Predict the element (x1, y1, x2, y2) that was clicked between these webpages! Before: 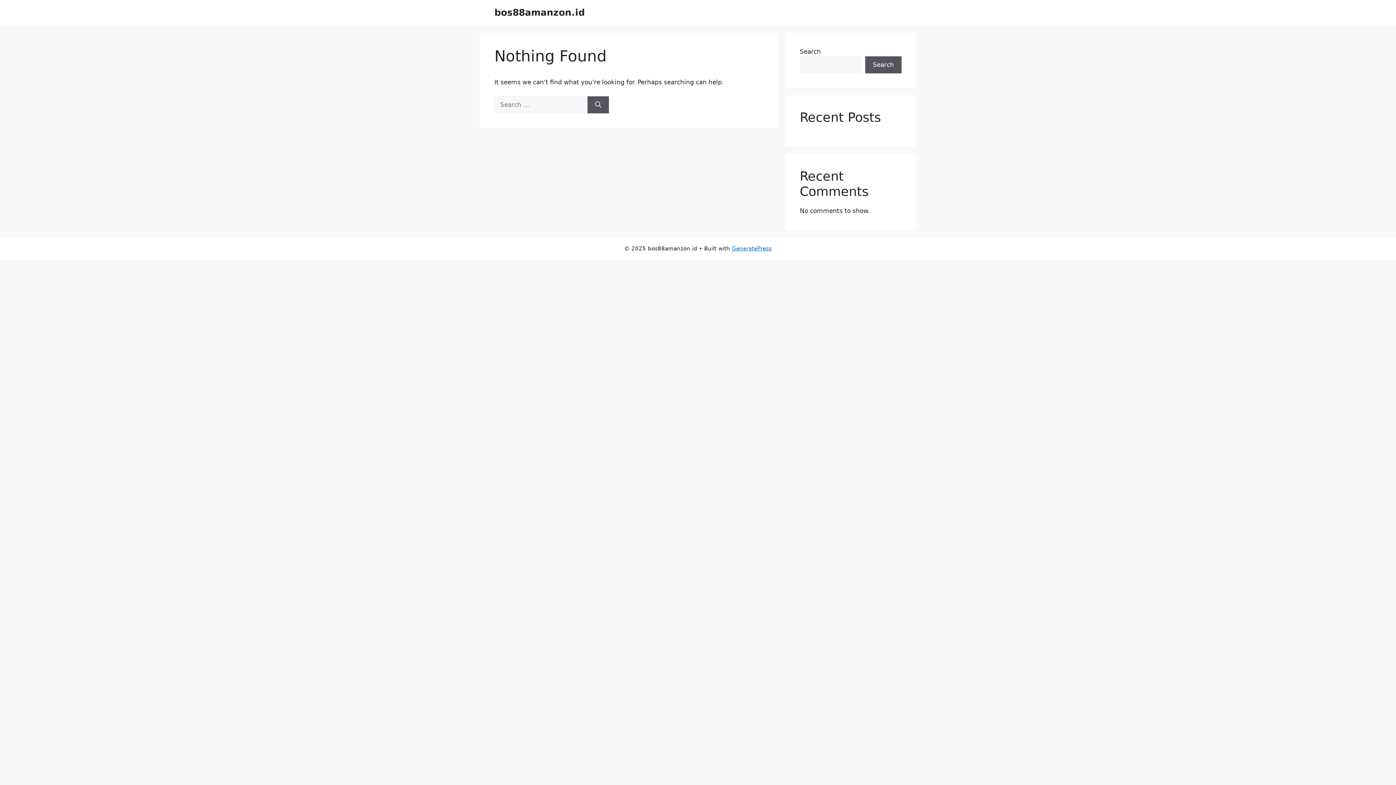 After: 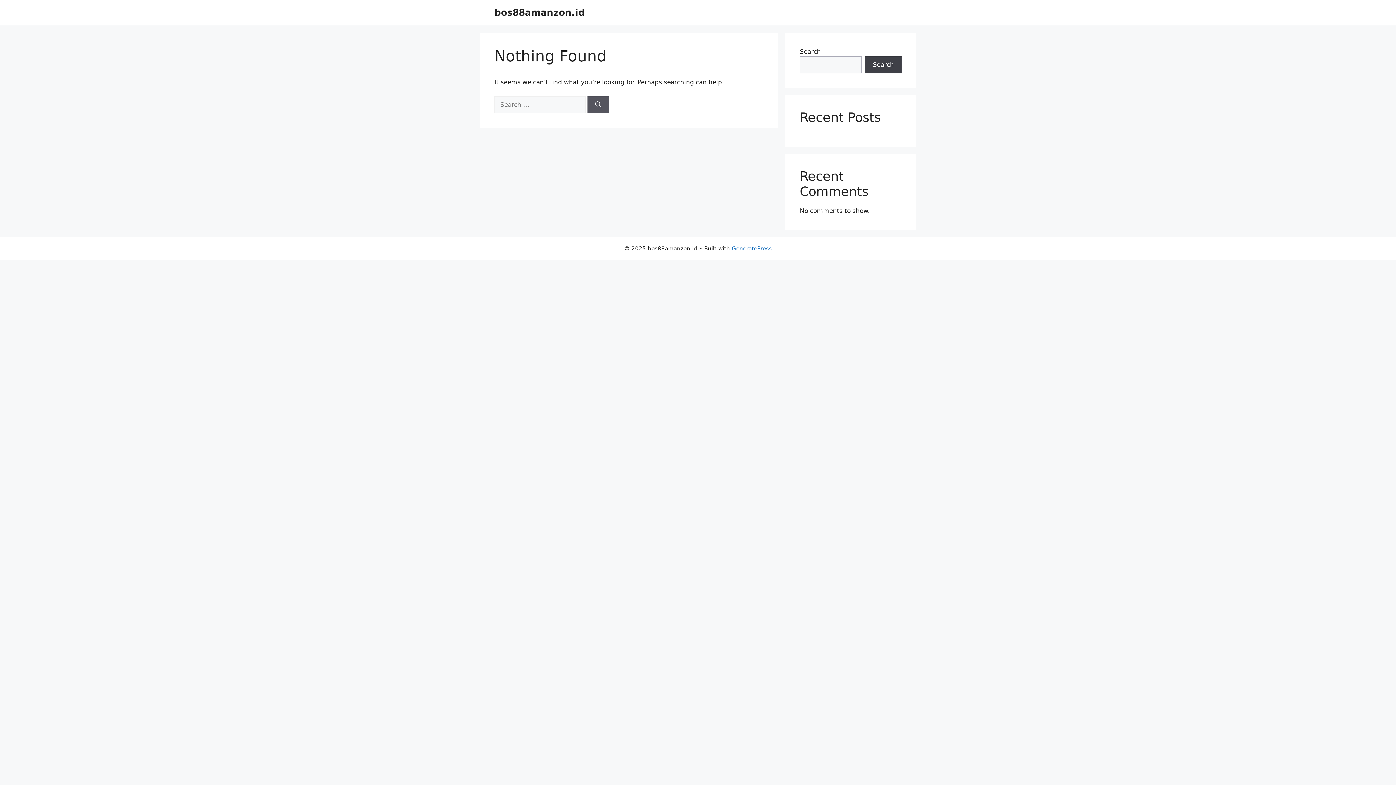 Action: bbox: (865, 56, 901, 73) label: Search